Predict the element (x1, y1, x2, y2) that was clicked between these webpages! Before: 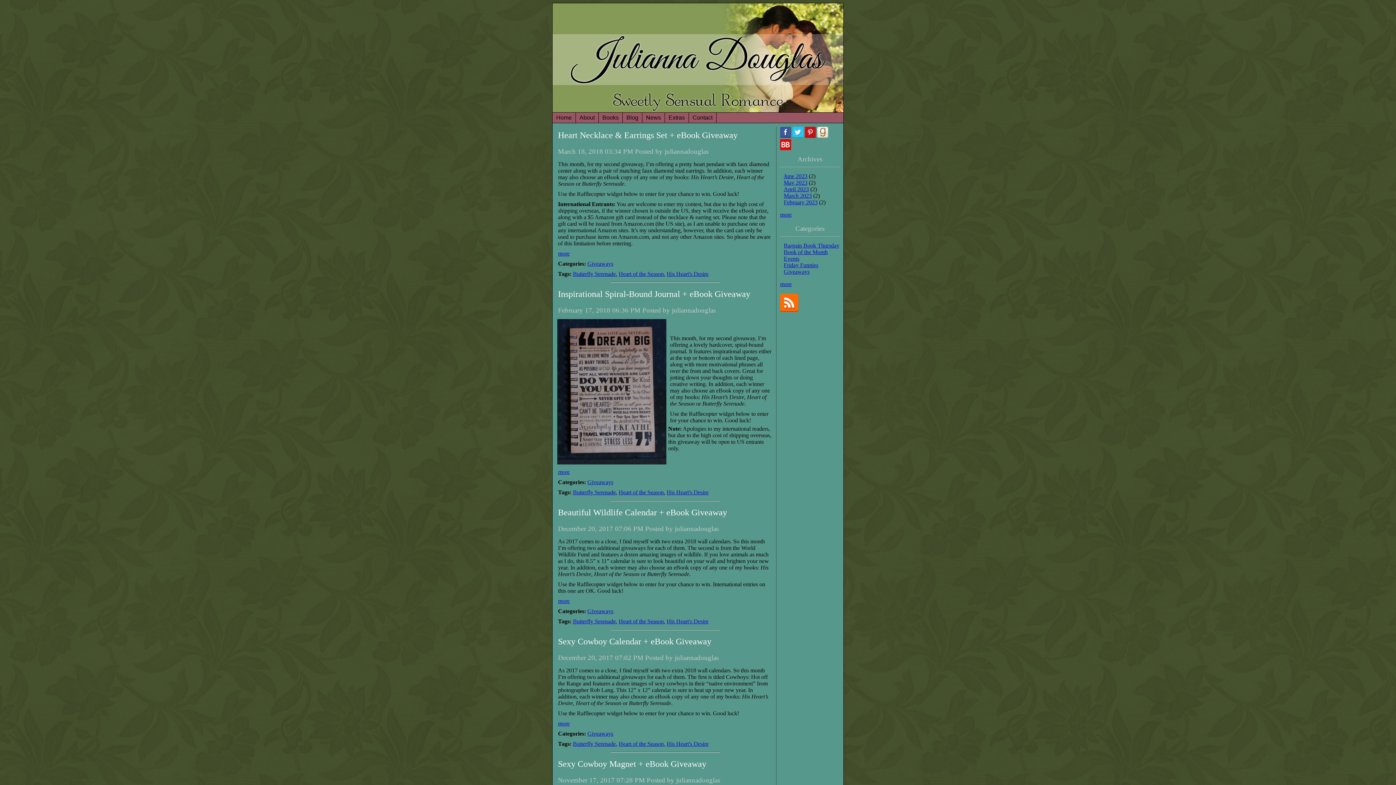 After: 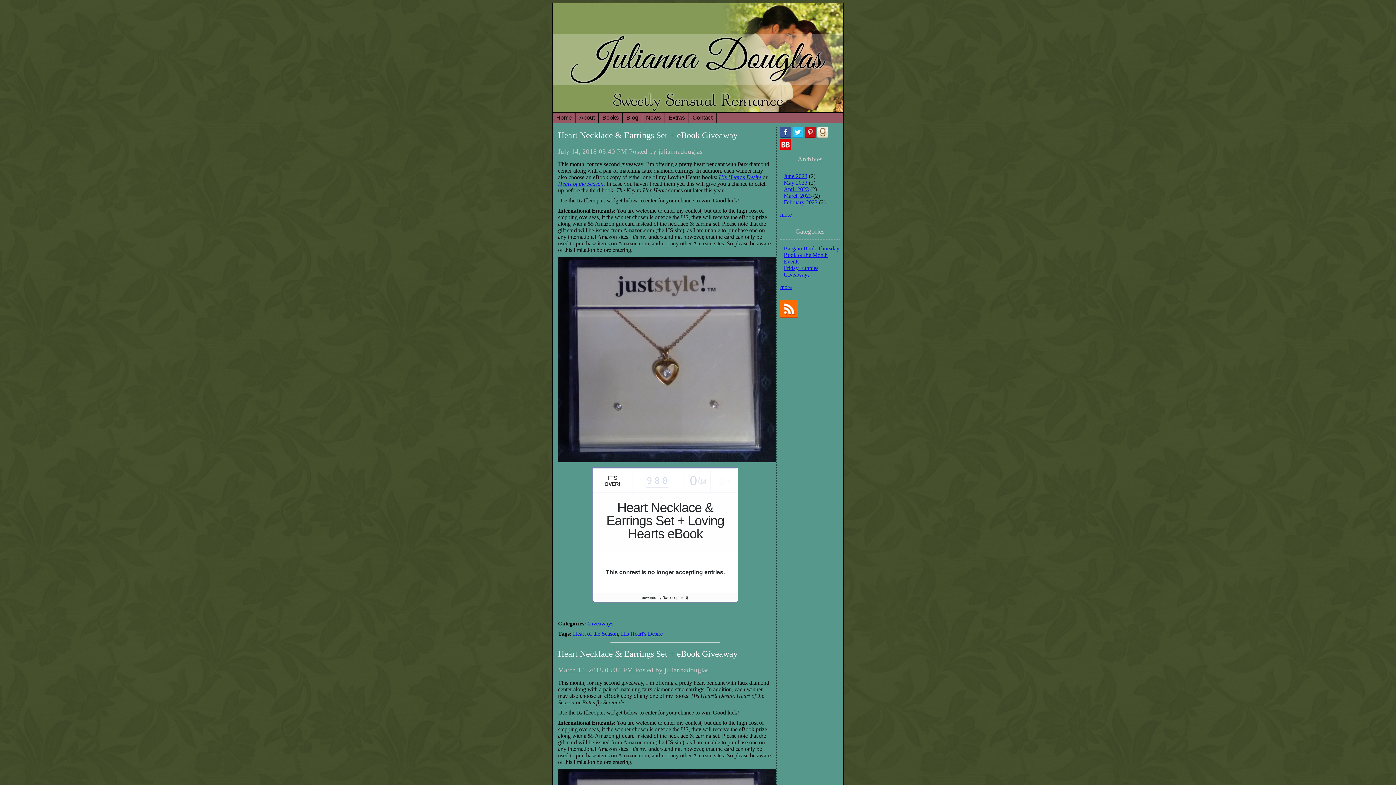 Action: label: Heart Necklace & Earrings Set + eBook Giveaway bbox: (556, 126, 739, 143)